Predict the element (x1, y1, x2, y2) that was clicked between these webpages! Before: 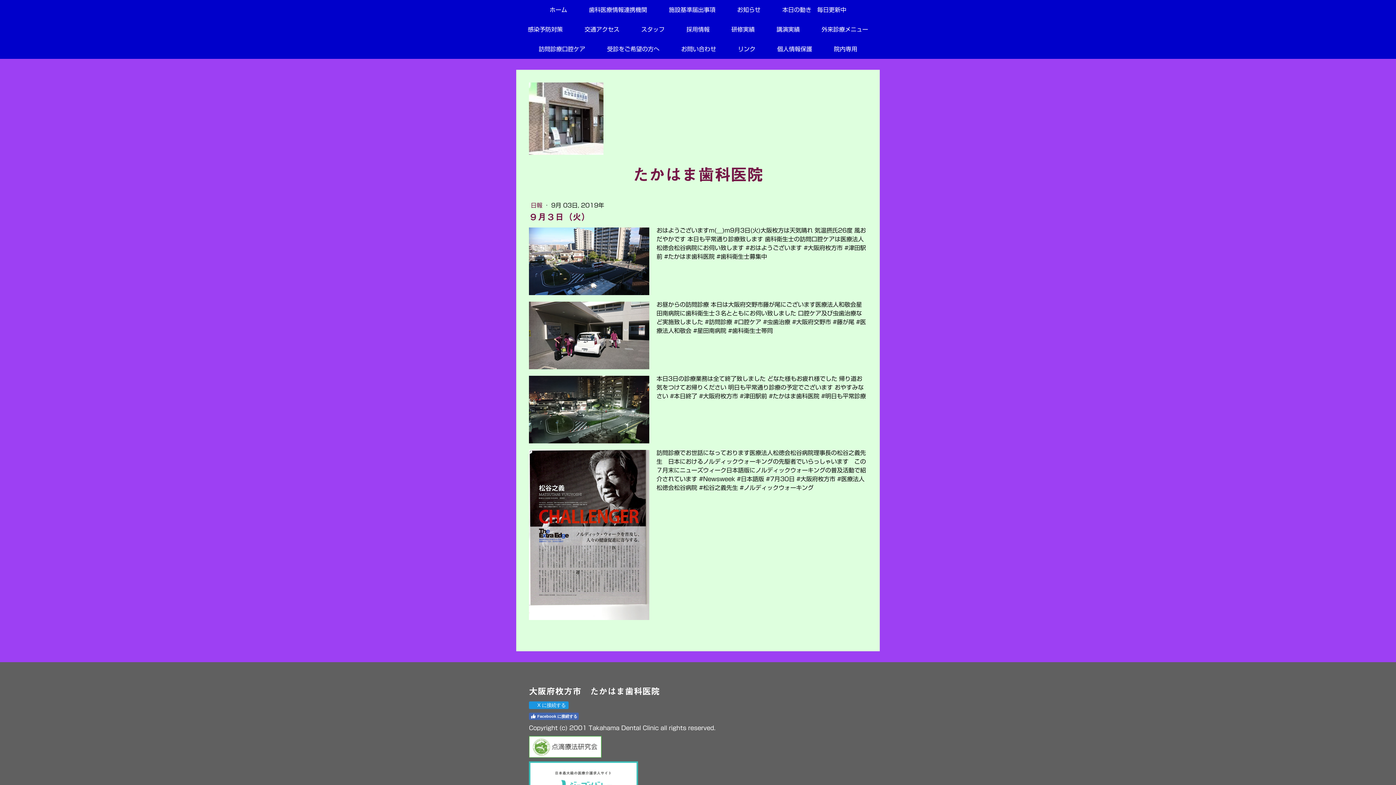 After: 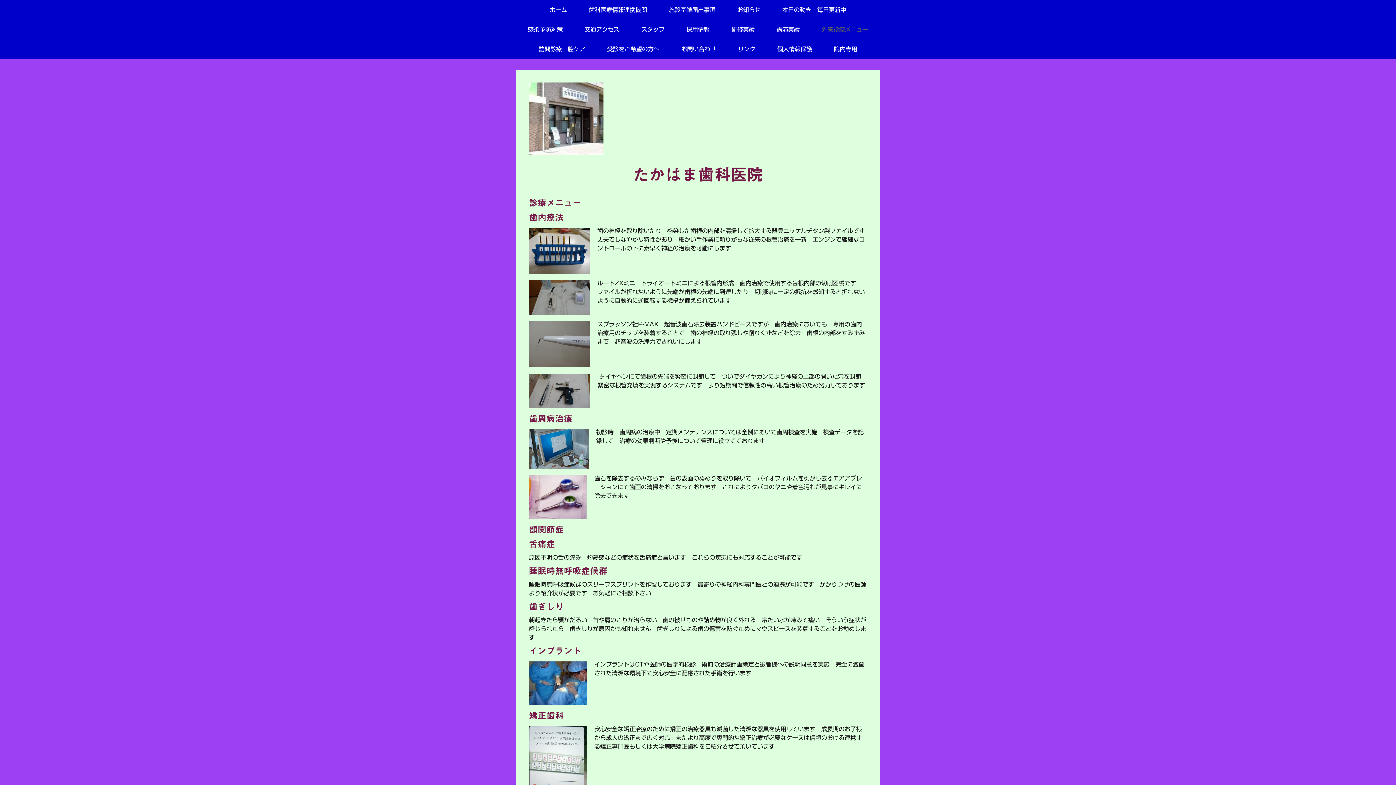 Action: label: 外来診療メニュー bbox: (810, 19, 879, 39)